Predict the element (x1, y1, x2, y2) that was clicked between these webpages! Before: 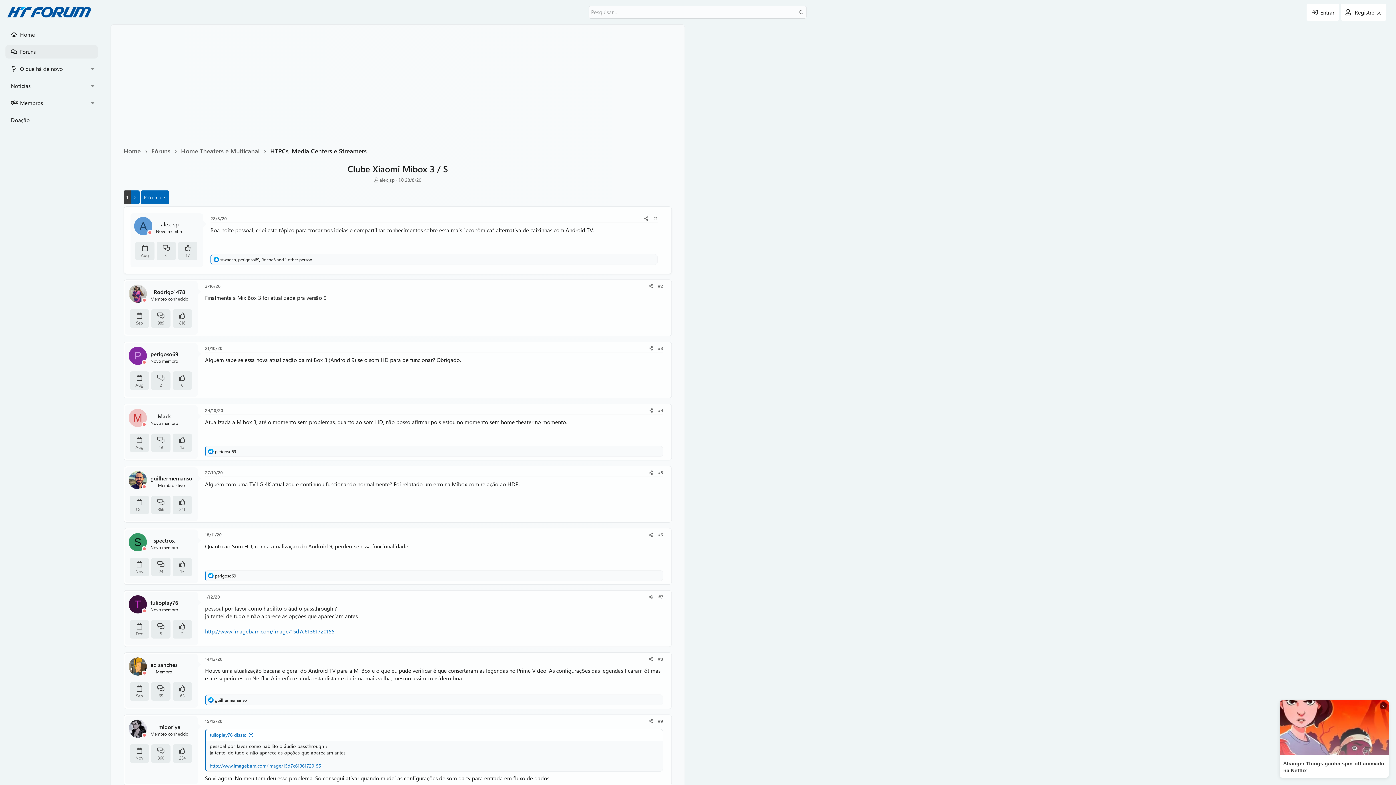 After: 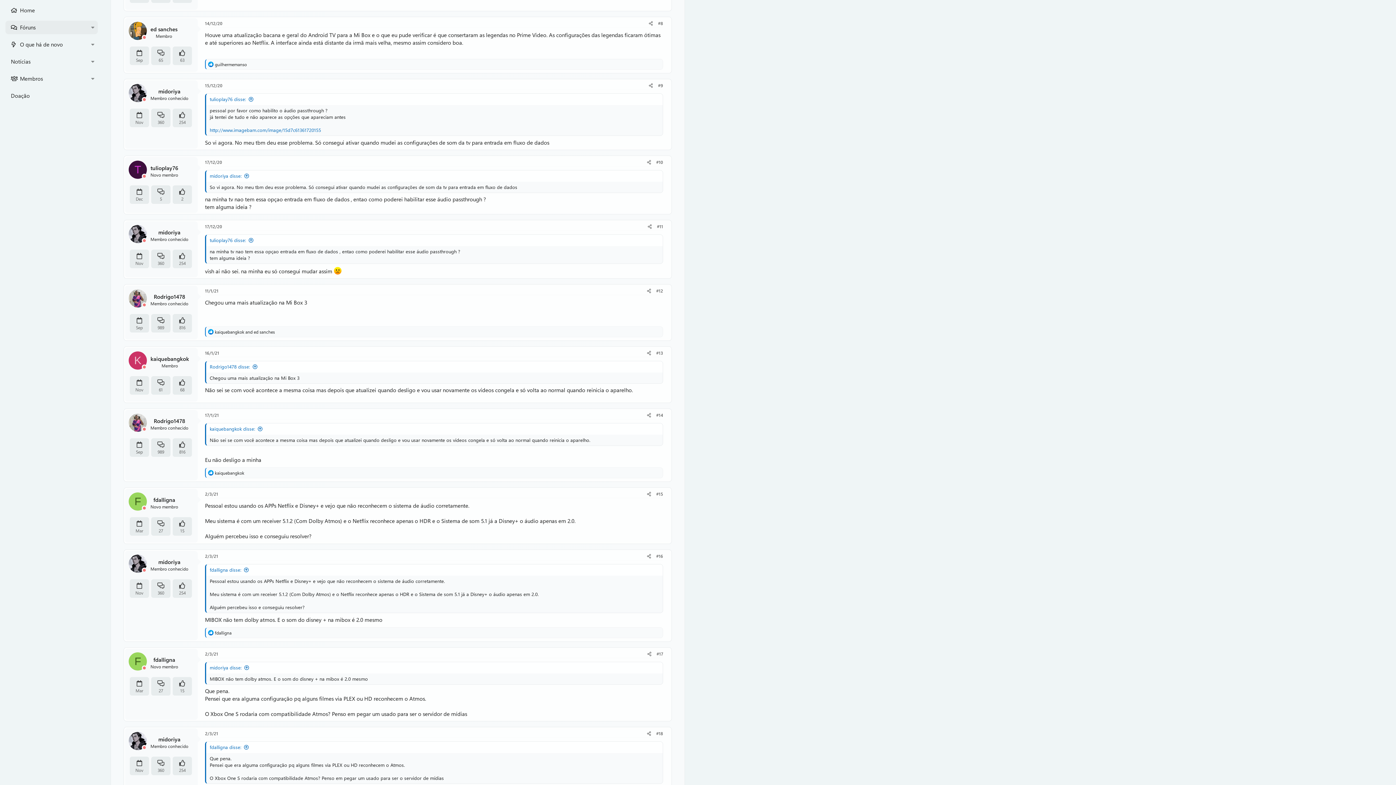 Action: label: 14/12/20 bbox: (205, 656, 222, 662)